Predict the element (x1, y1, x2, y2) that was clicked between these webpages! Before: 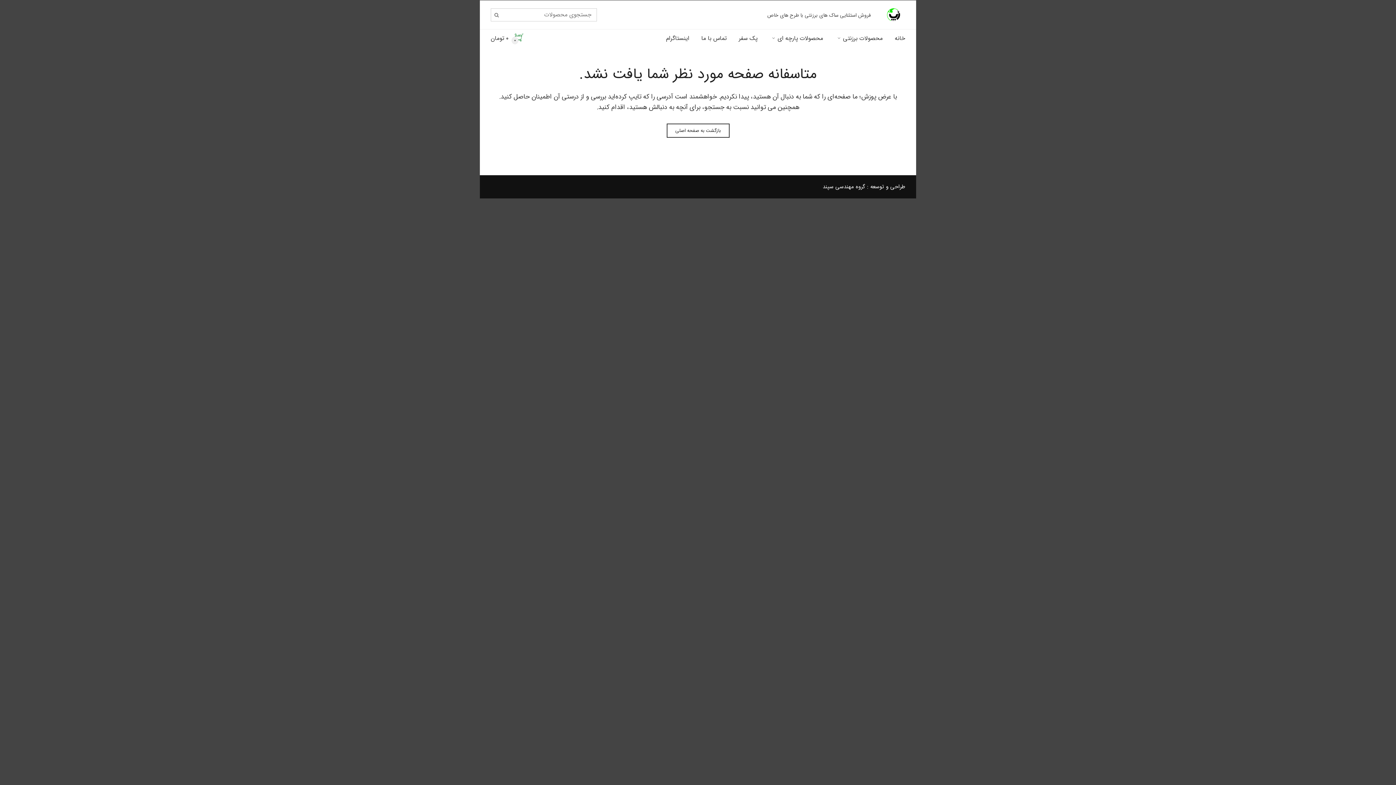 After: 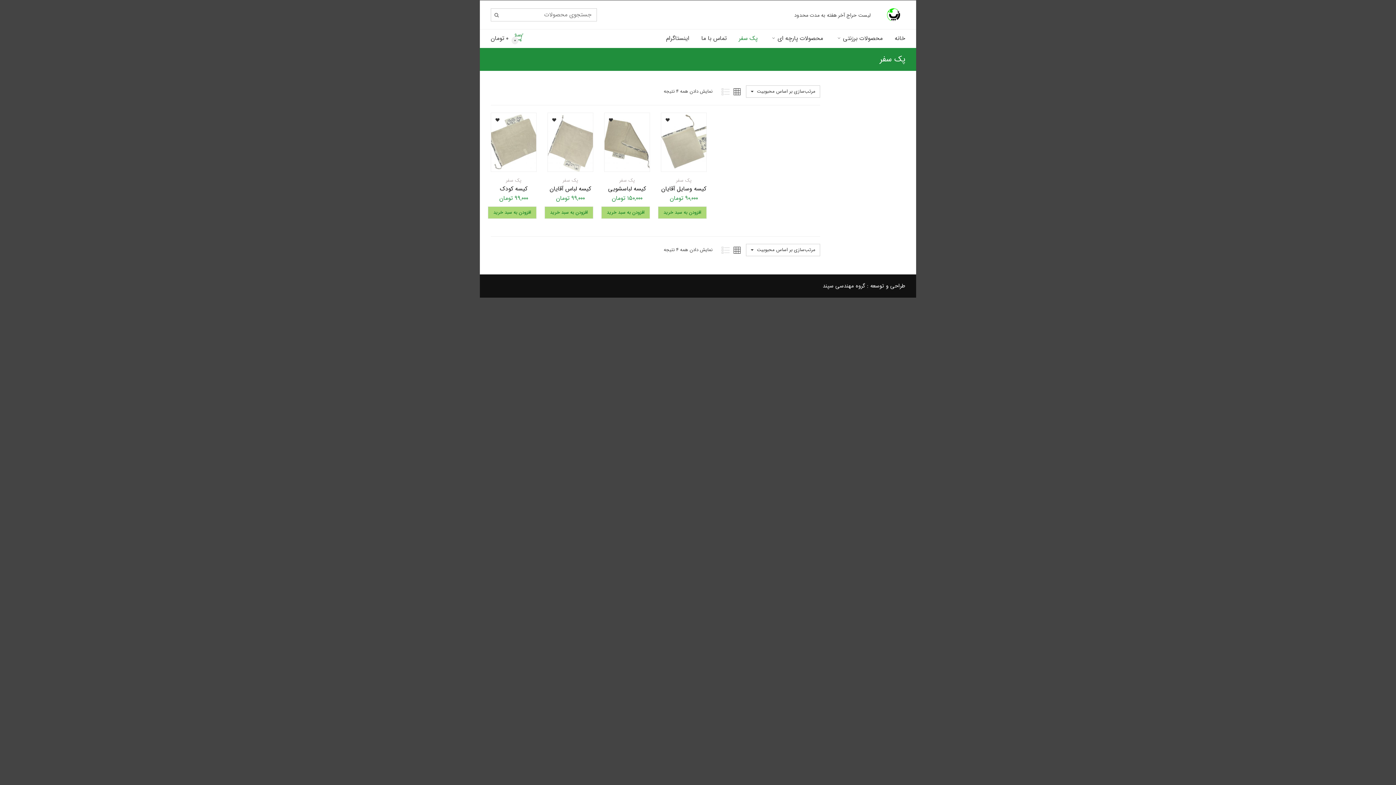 Action: label: پک سفر bbox: (738, 29, 757, 46)